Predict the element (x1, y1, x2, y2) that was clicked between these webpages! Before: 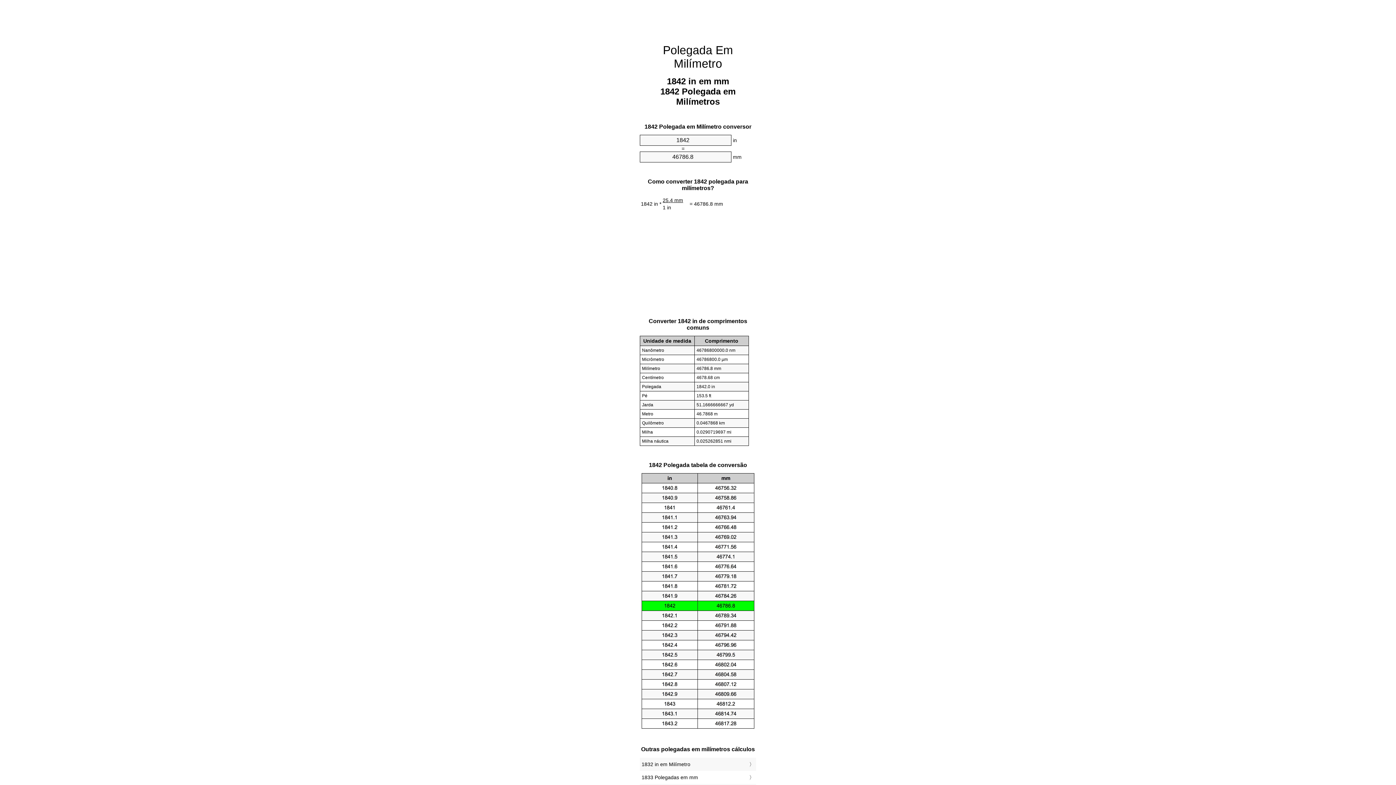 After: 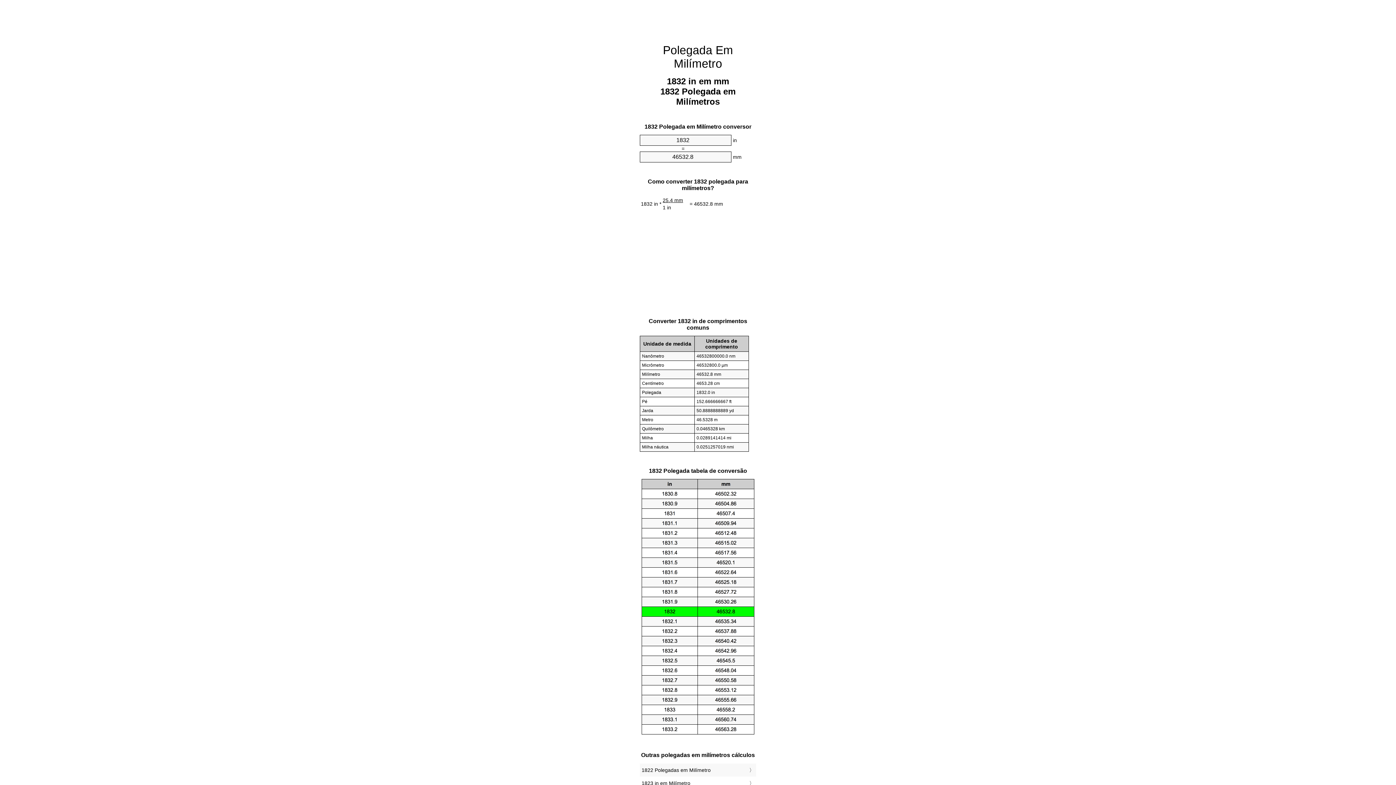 Action: label: 1832 in em Milímetro bbox: (641, 760, 754, 769)